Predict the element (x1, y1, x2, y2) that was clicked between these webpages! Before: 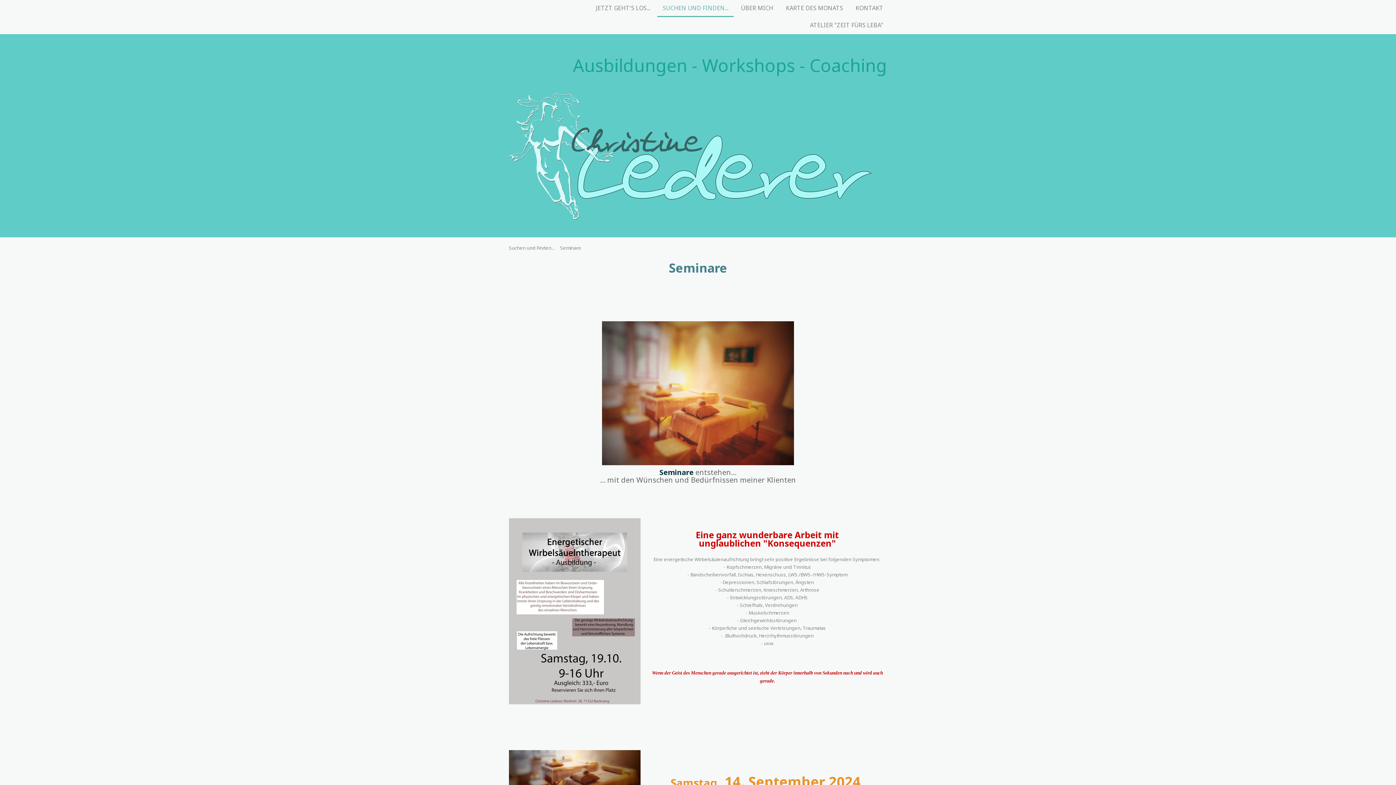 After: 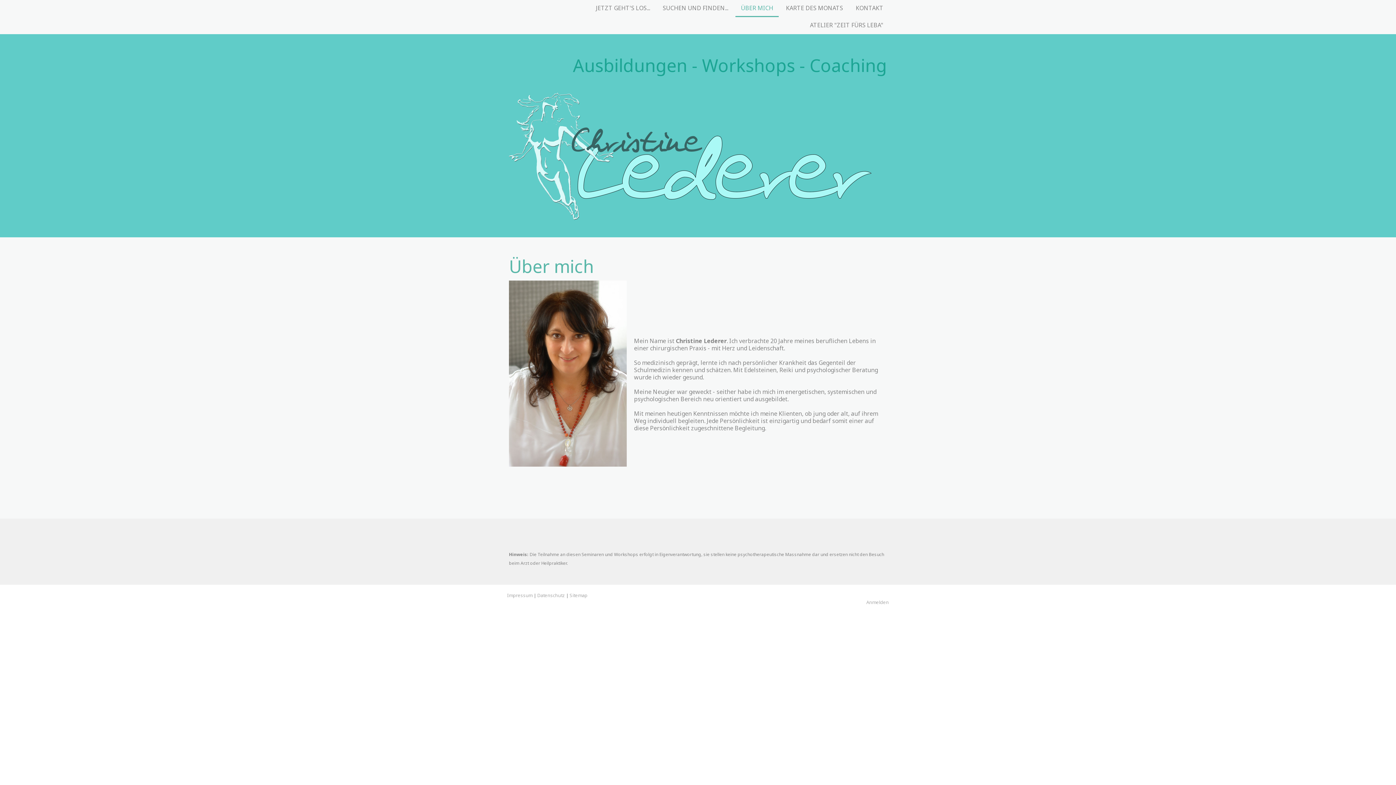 Action: bbox: (735, 0, 778, 17) label: ÜBER MICH